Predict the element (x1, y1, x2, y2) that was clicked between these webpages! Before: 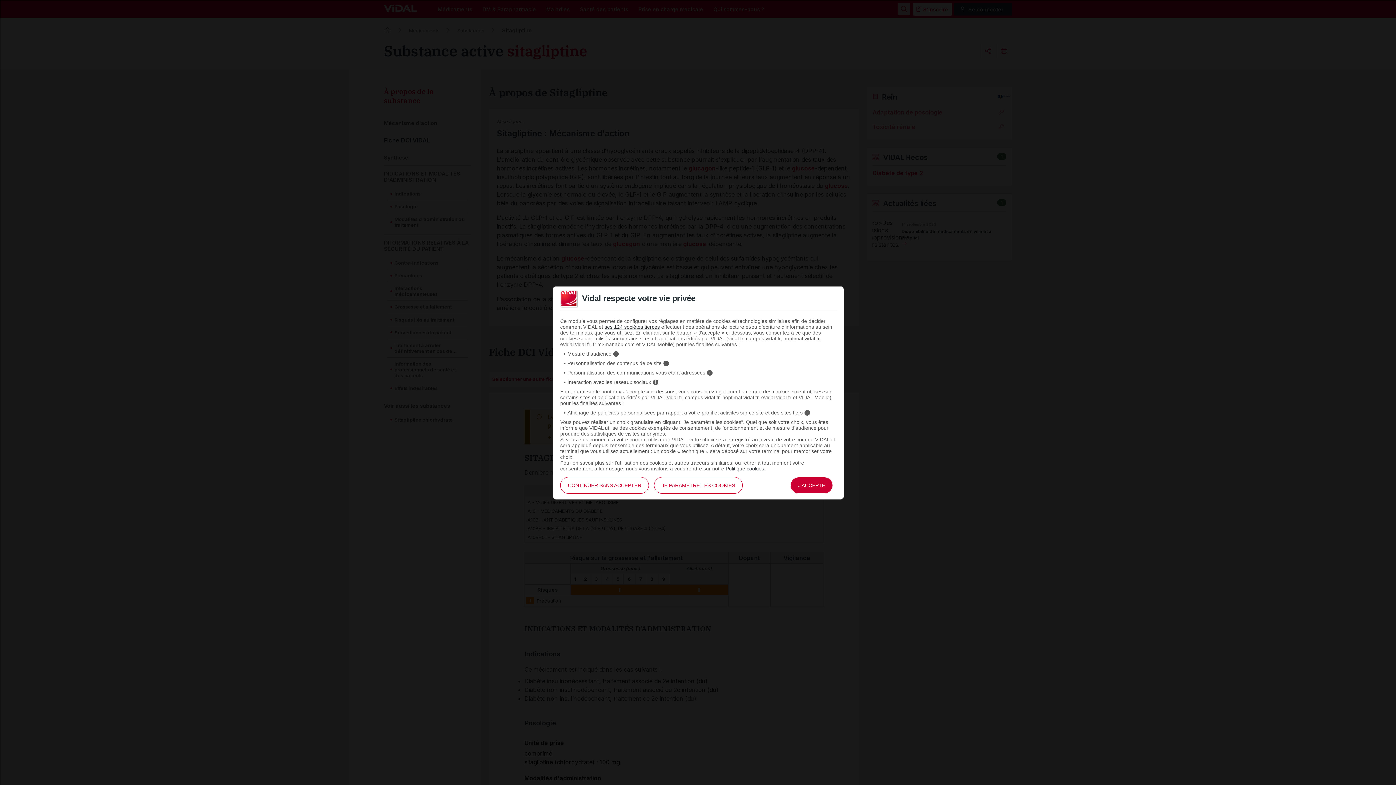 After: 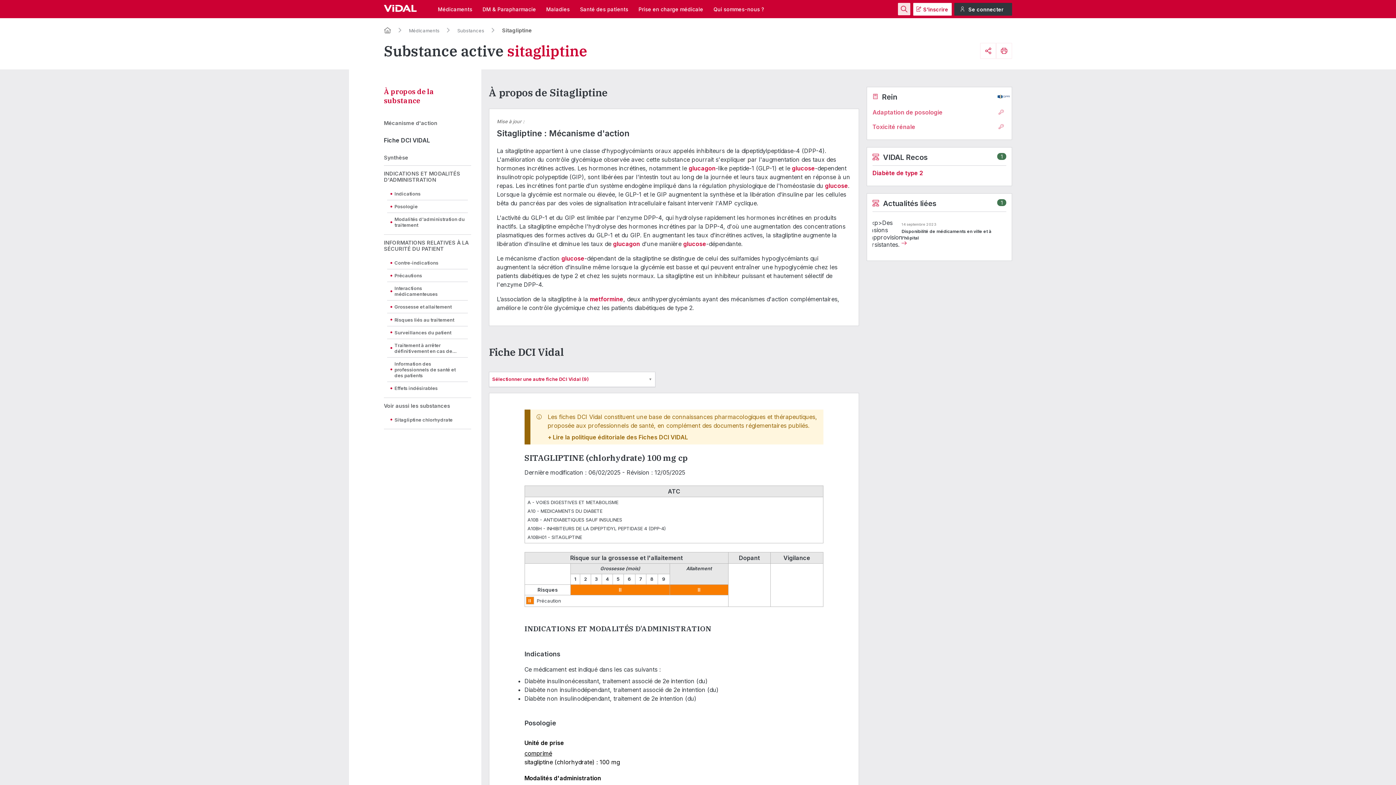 Action: label: J'ACCEPTE bbox: (790, 477, 833, 494)